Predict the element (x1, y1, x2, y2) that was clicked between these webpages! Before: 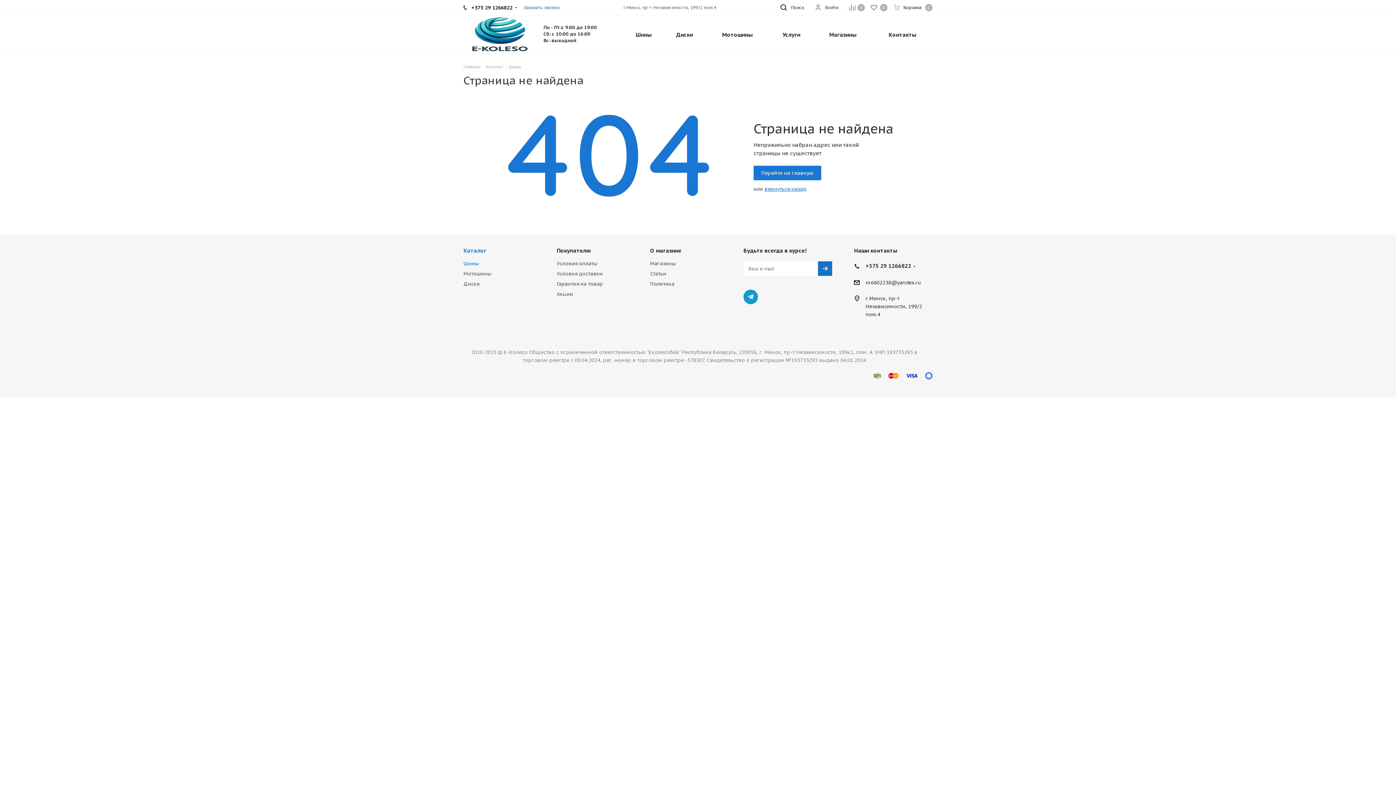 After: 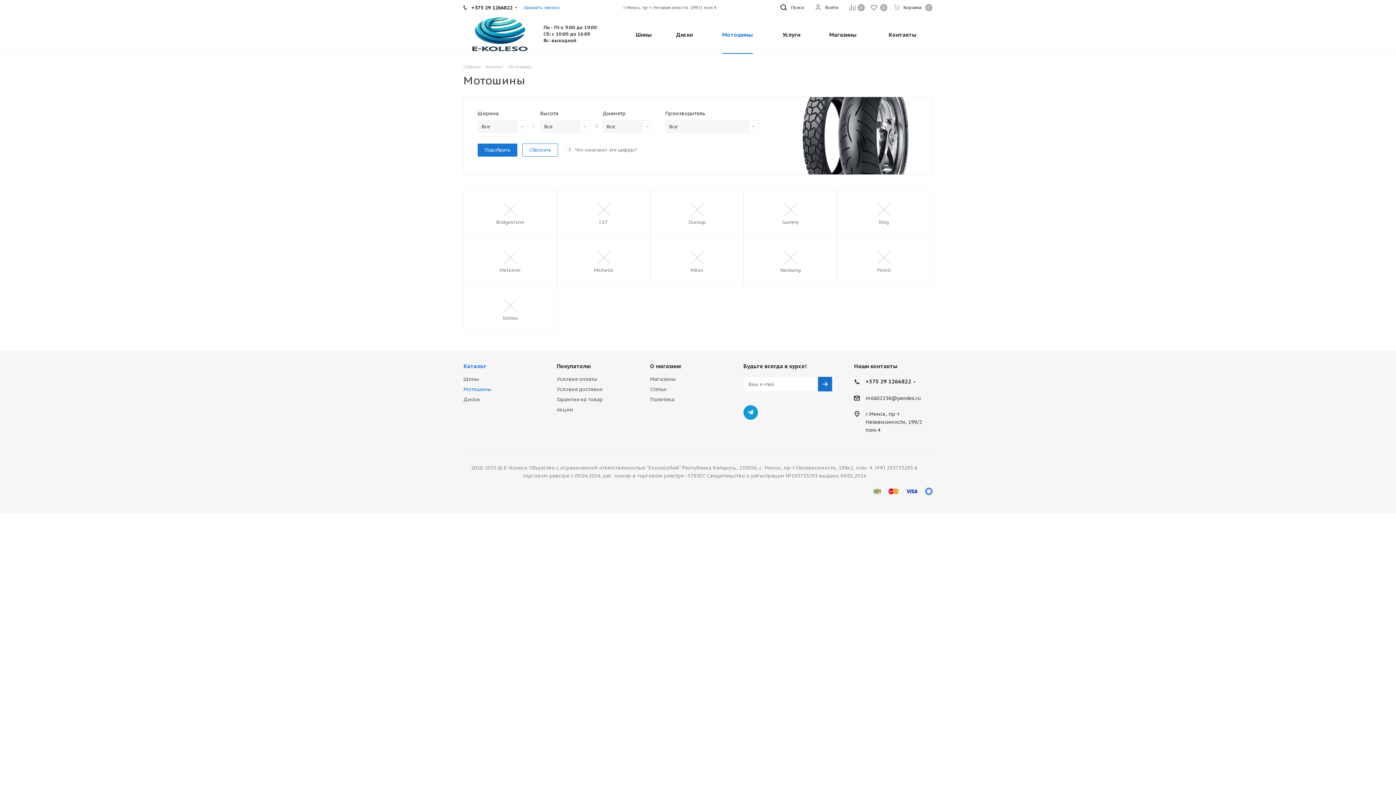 Action: label: Мотошины bbox: (718, 16, 757, 53)